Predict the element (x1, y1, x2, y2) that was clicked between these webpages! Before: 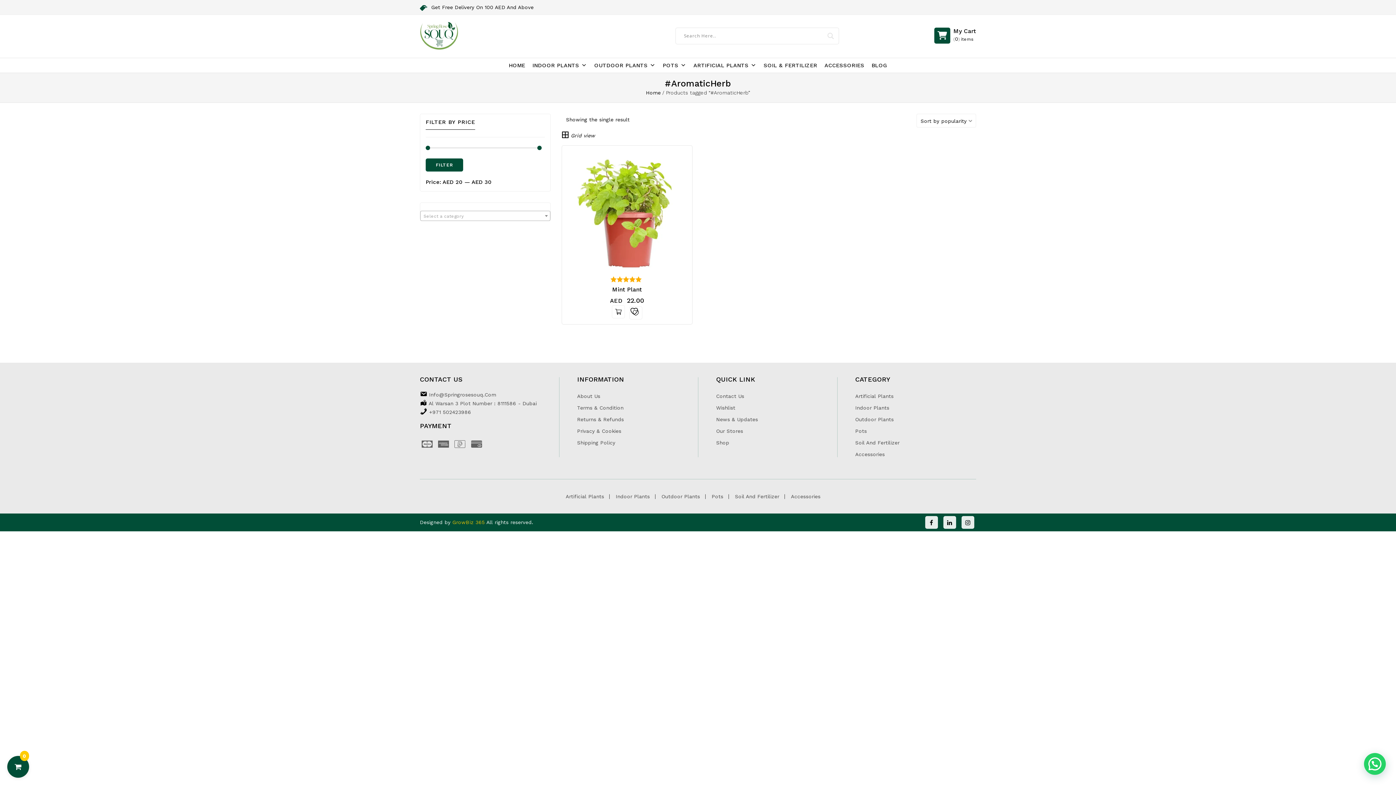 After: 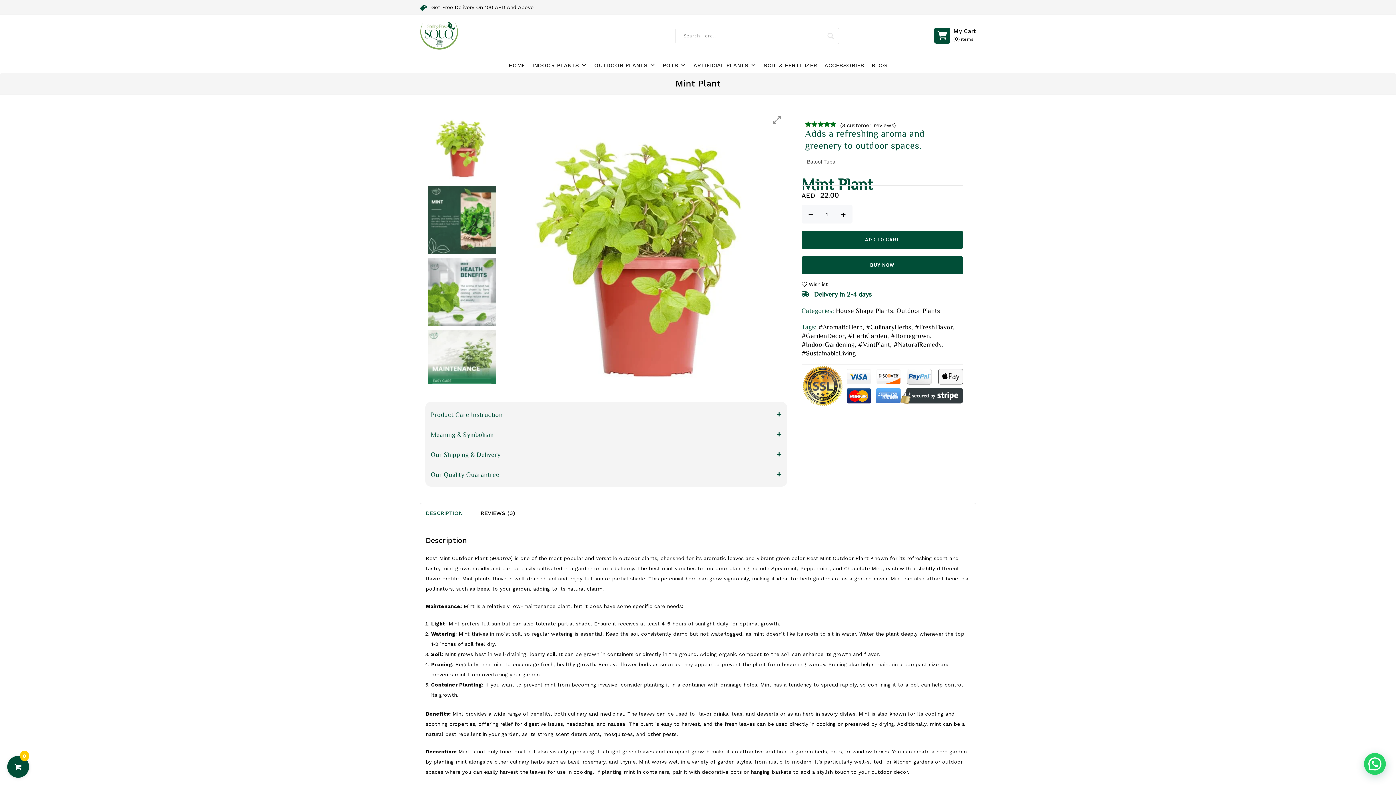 Action: bbox: (562, 145, 692, 275)